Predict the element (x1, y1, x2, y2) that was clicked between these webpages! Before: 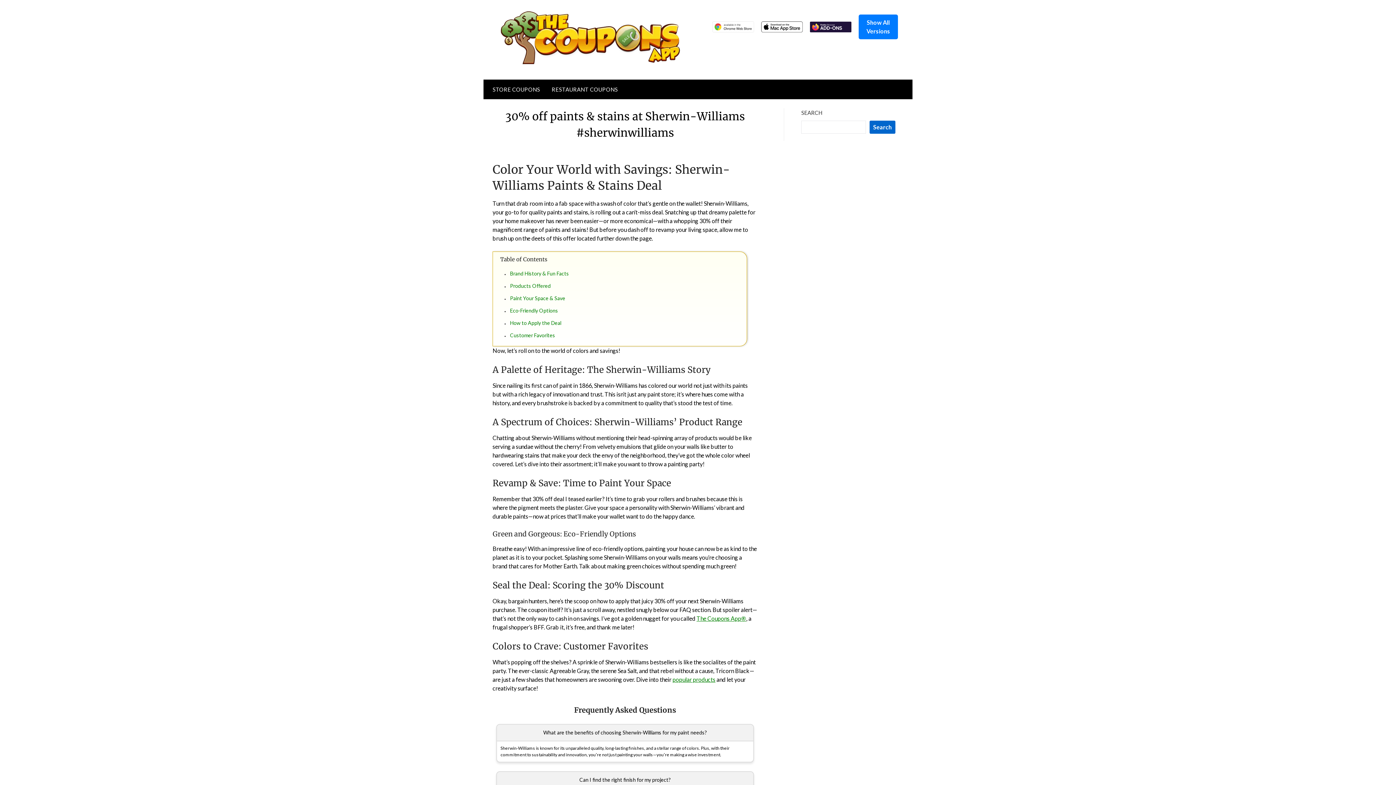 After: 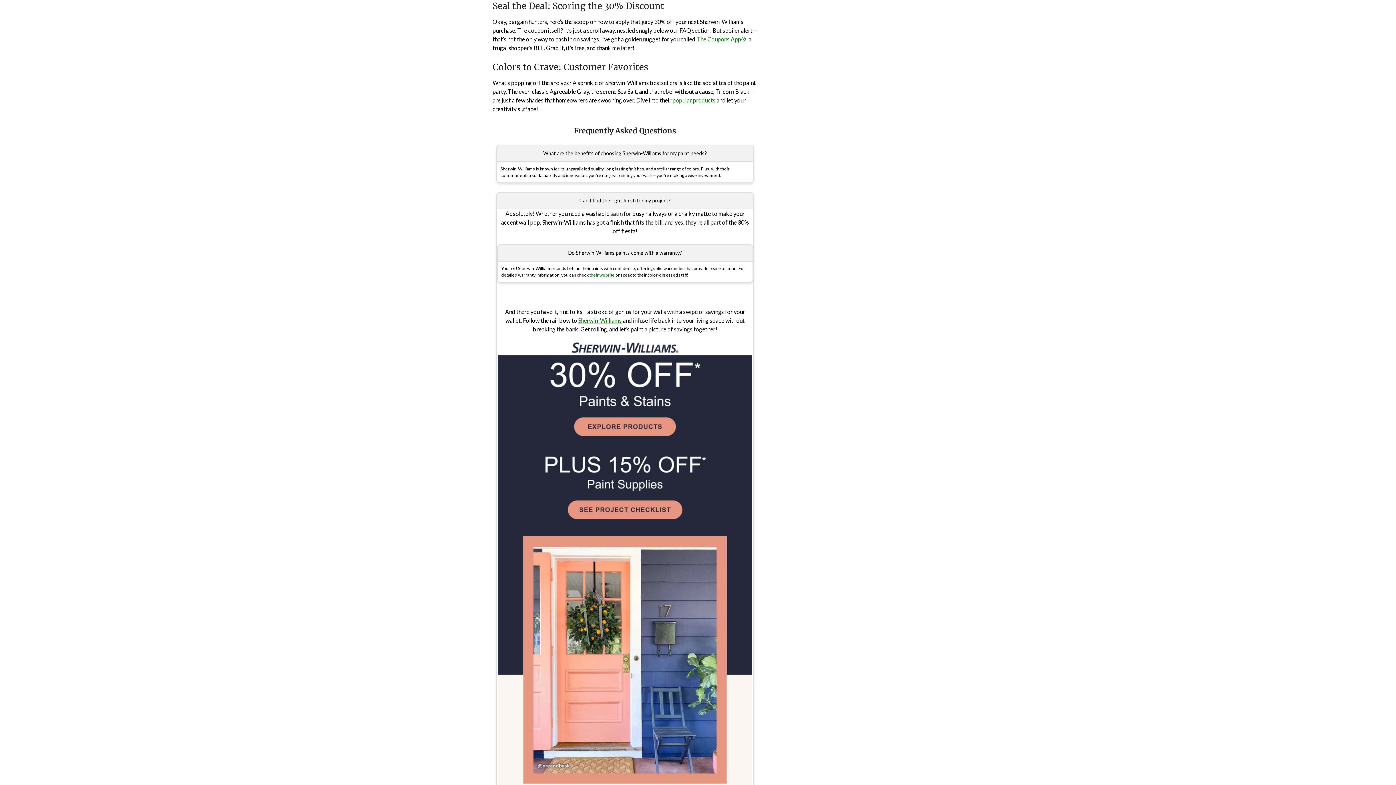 Action: bbox: (509, 318, 746, 328) label: How to Apply the Deal